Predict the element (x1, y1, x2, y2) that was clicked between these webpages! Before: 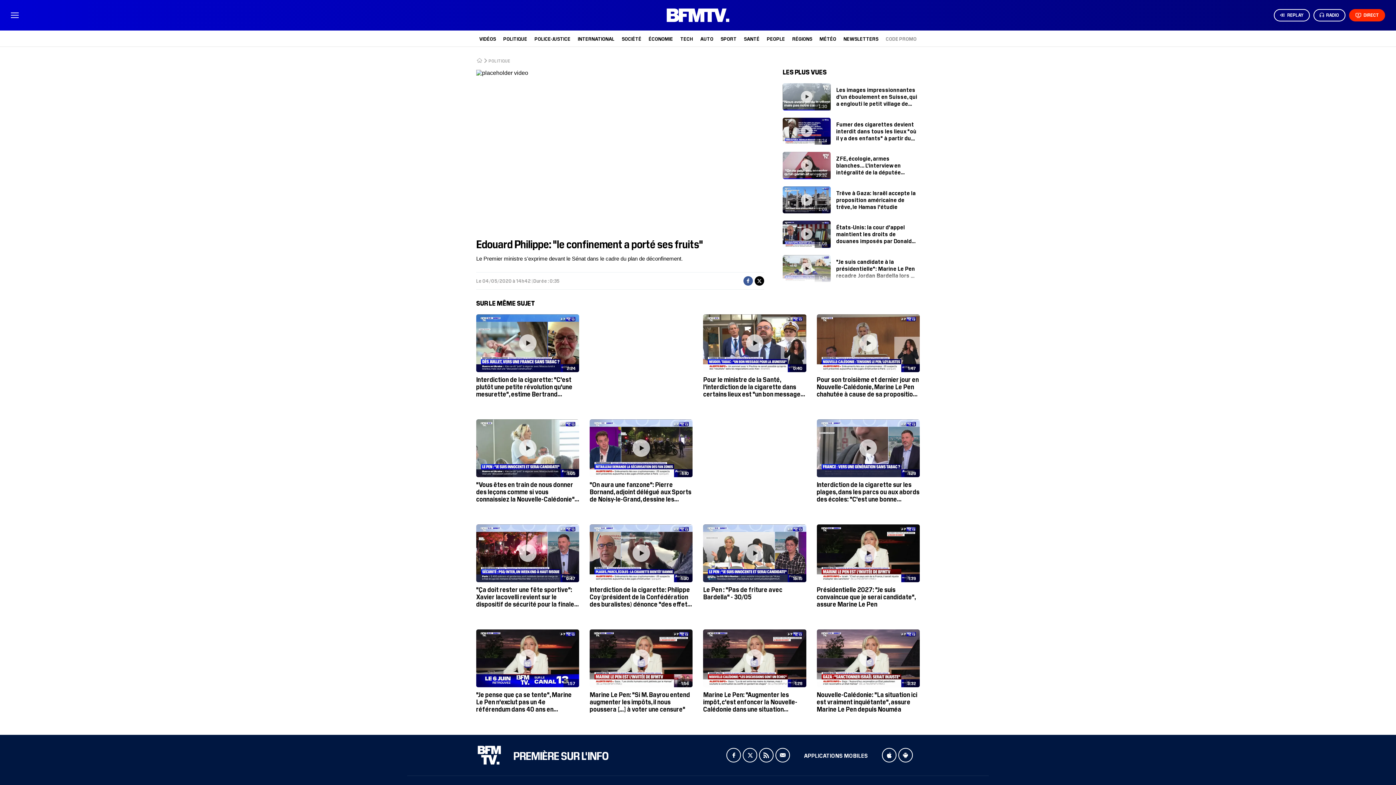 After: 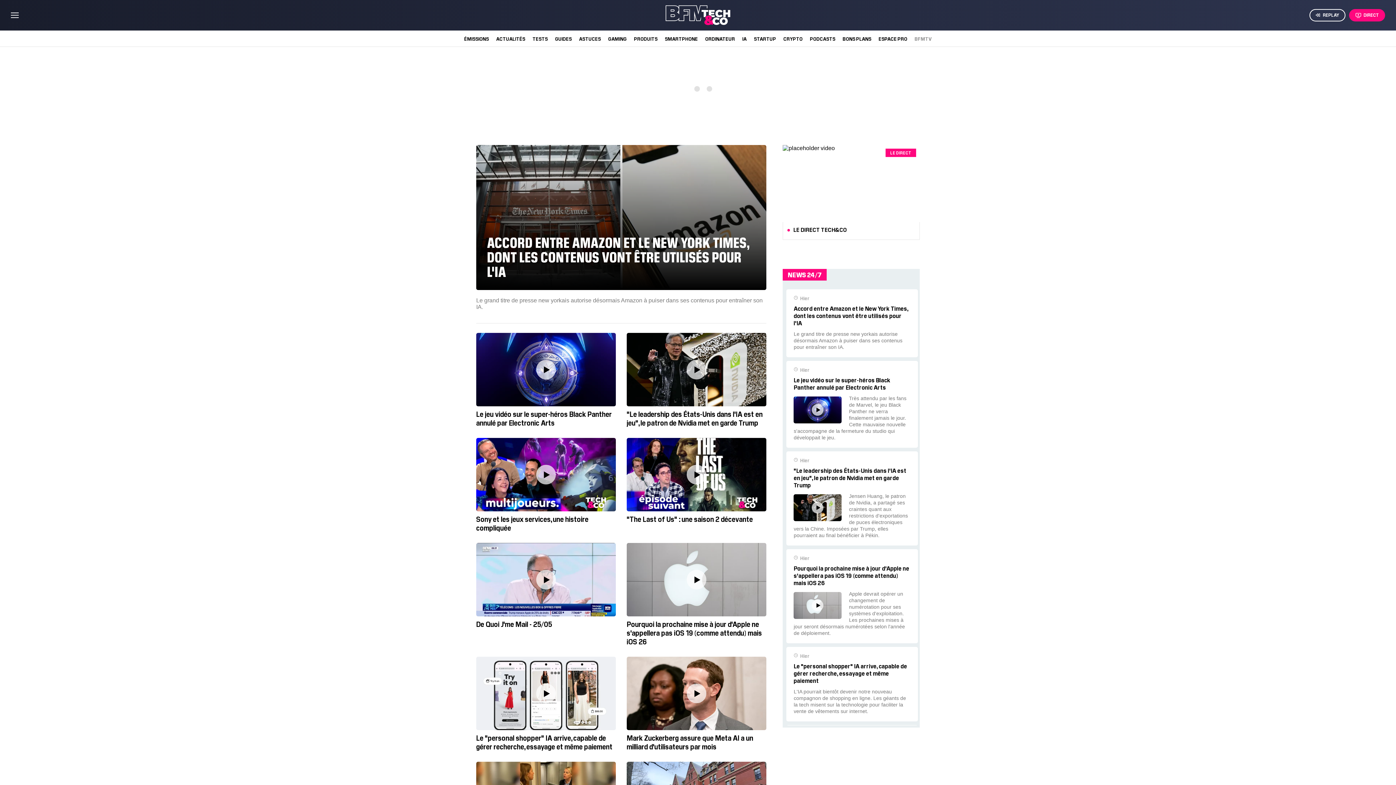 Action: bbox: (680, 35, 693, 41) label: TECH